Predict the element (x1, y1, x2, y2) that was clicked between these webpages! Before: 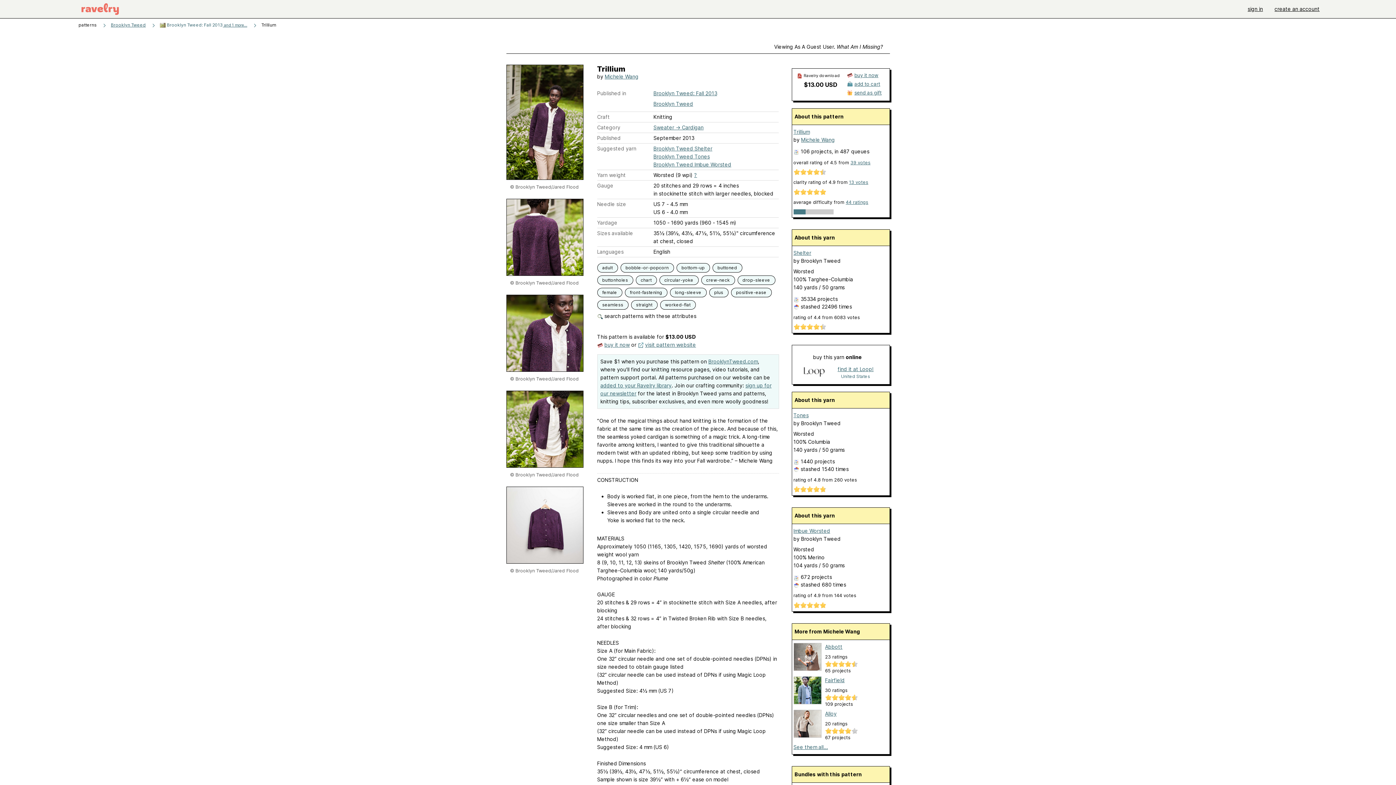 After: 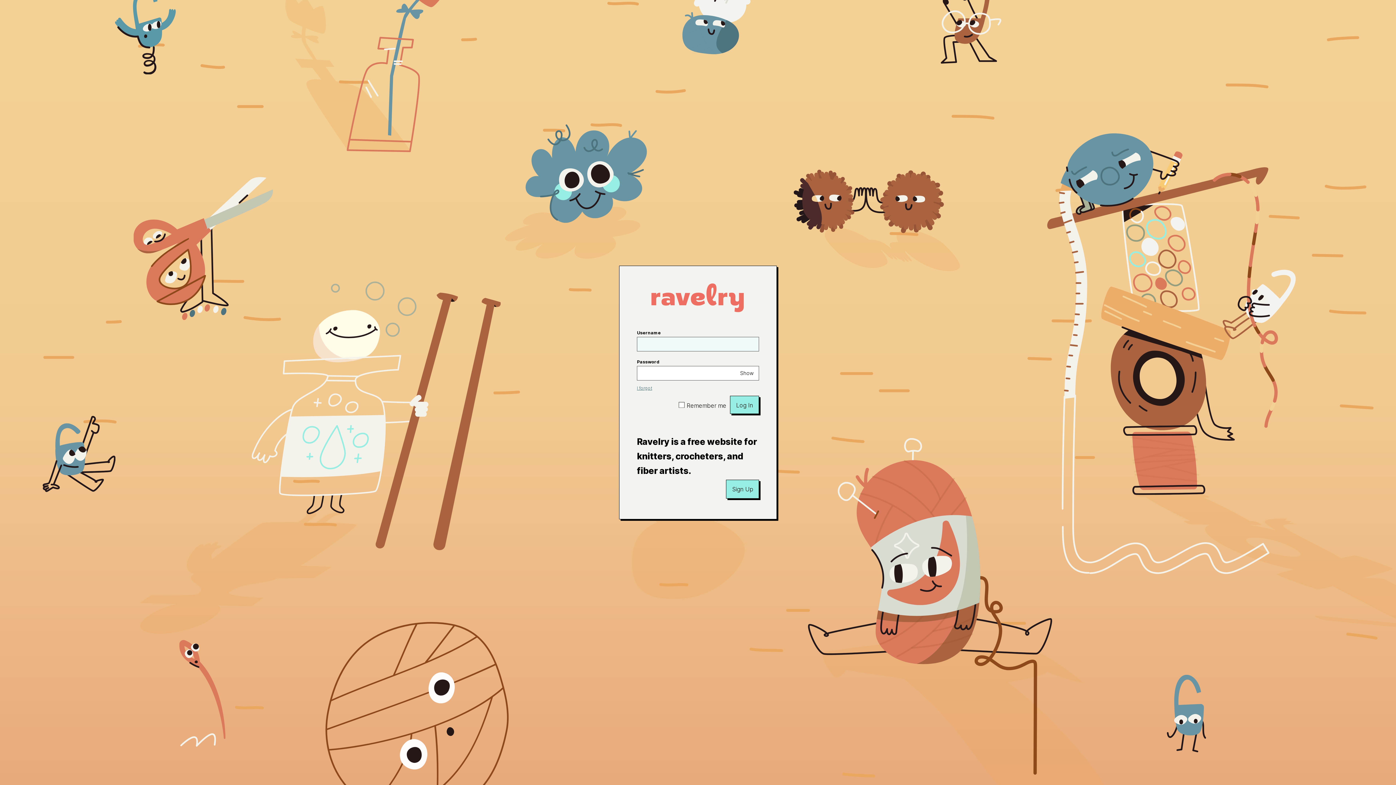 Action: bbox: (653, 124, 703, 130) label: Sweater → Cardigan